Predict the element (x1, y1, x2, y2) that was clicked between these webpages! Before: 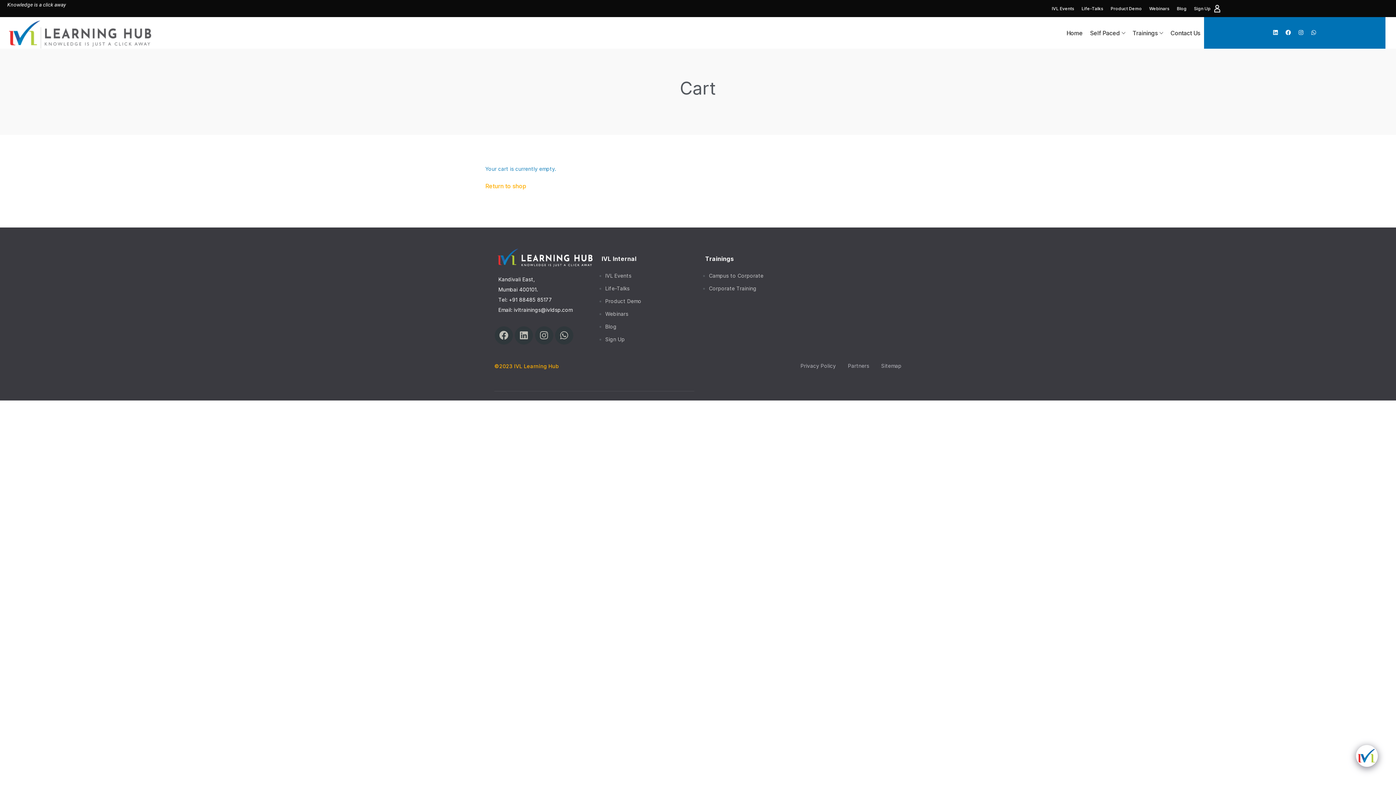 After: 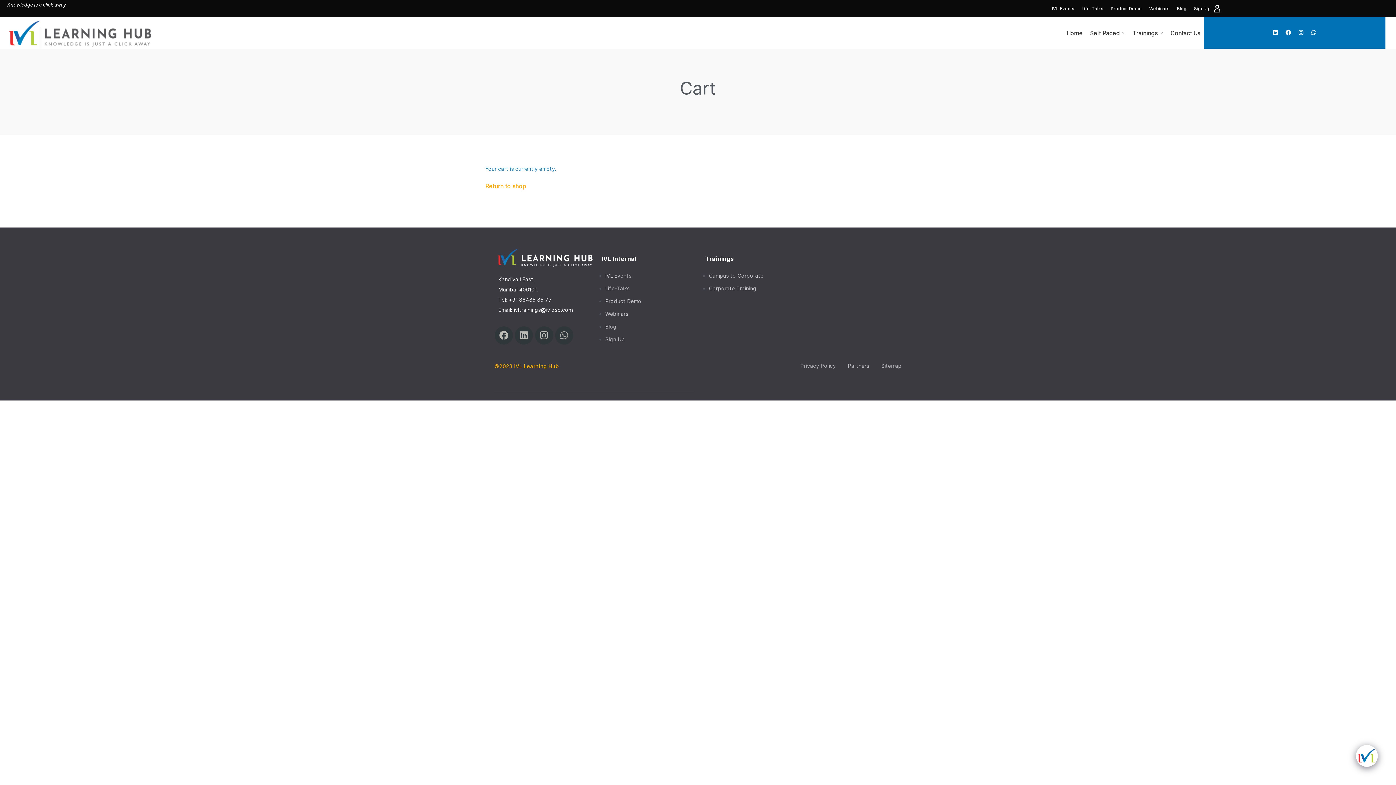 Action: label: Whatsapp bbox: (555, 326, 573, 344)